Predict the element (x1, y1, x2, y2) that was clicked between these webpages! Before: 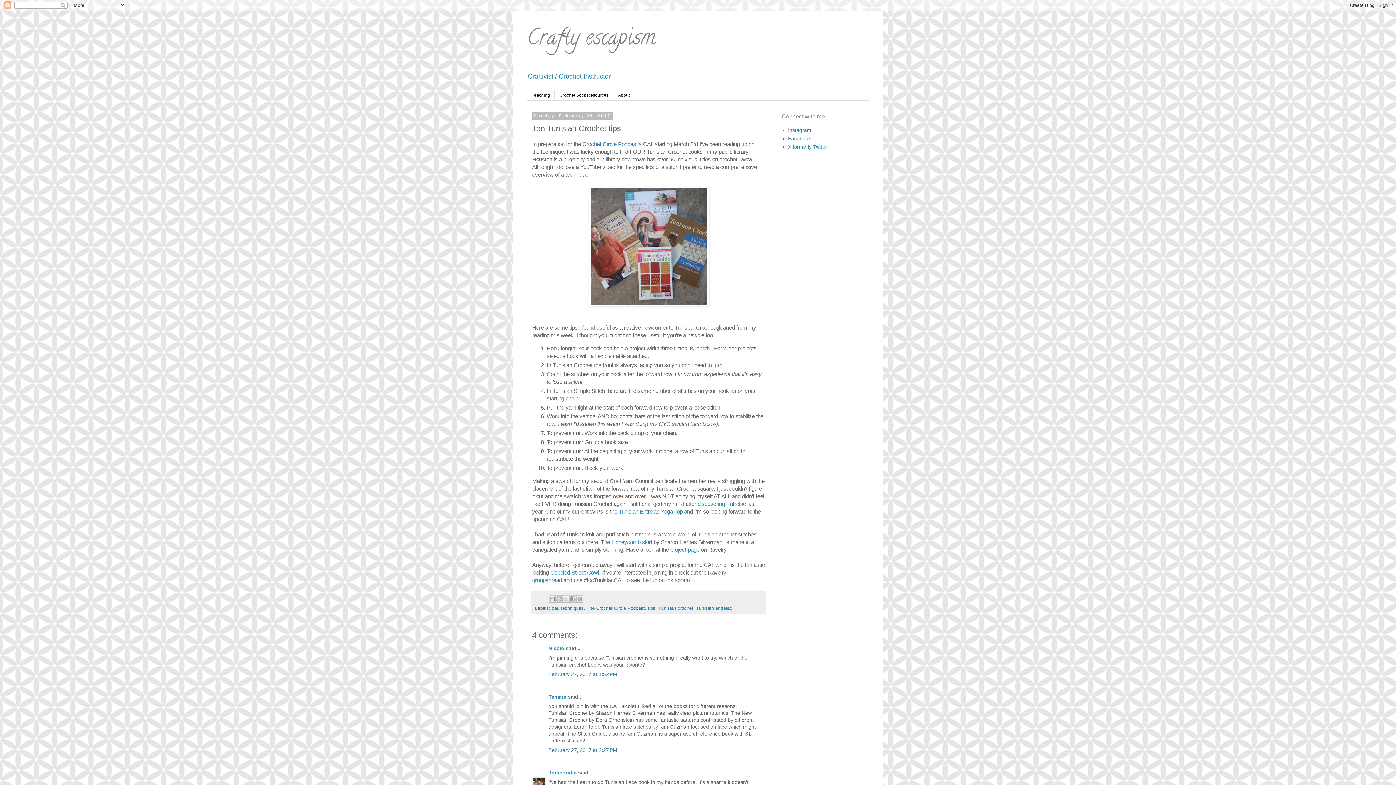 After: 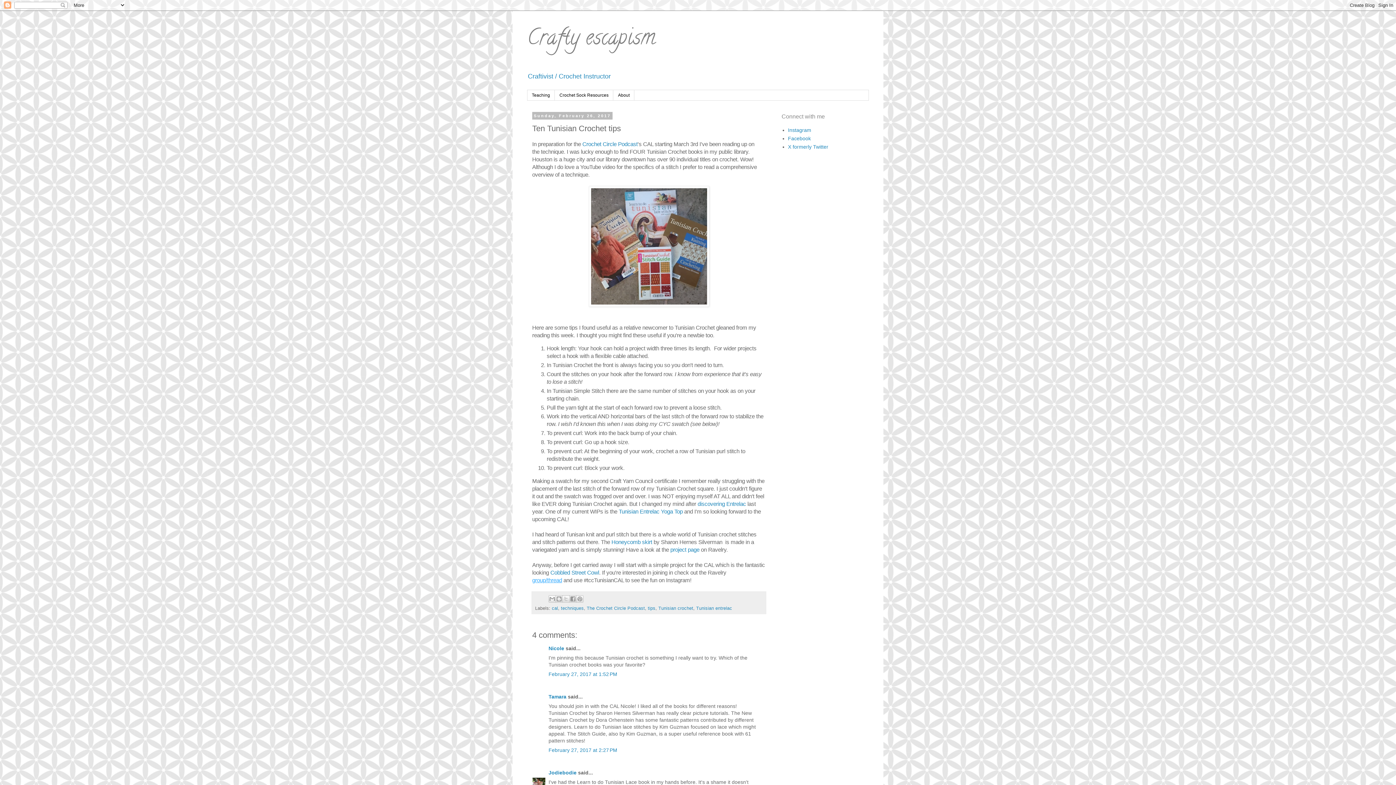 Action: label: group/thread bbox: (532, 577, 562, 583)